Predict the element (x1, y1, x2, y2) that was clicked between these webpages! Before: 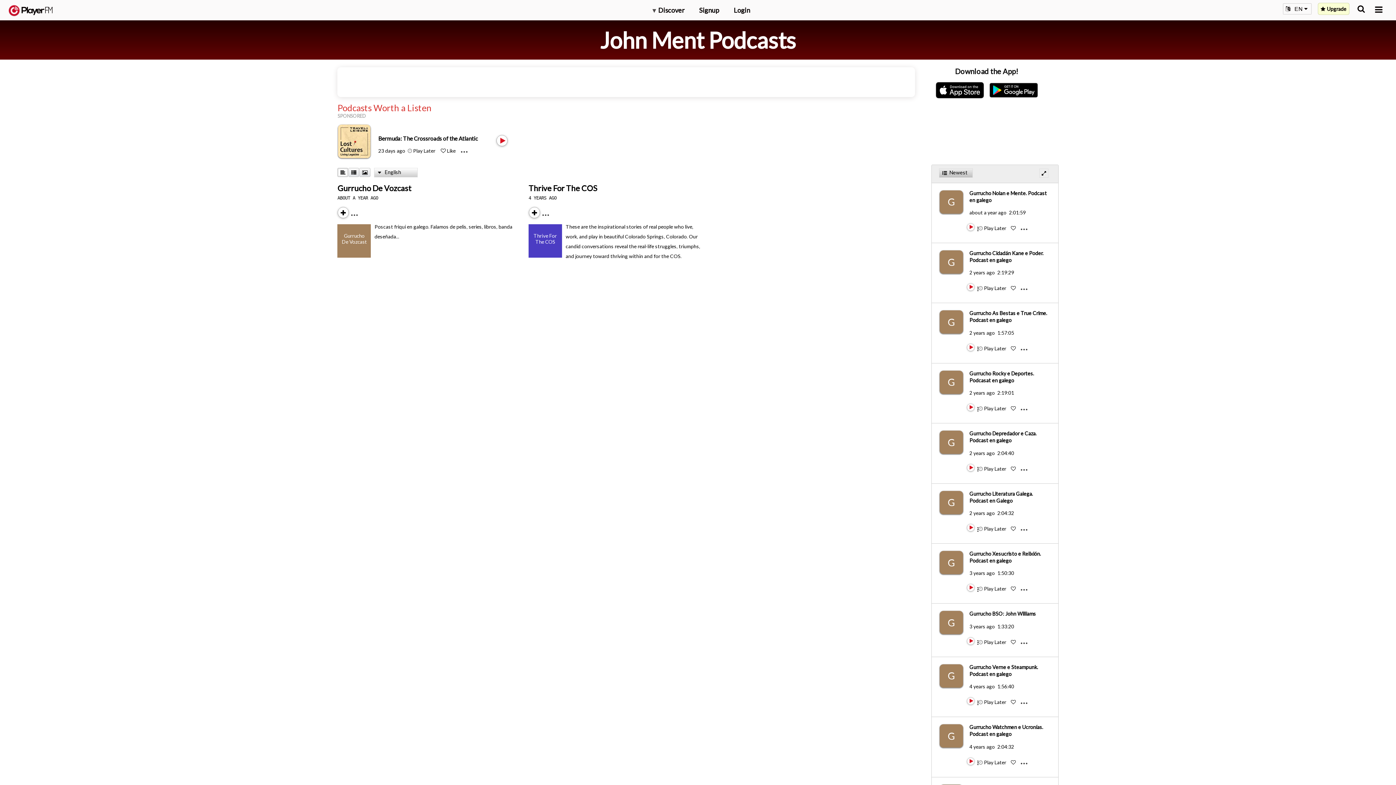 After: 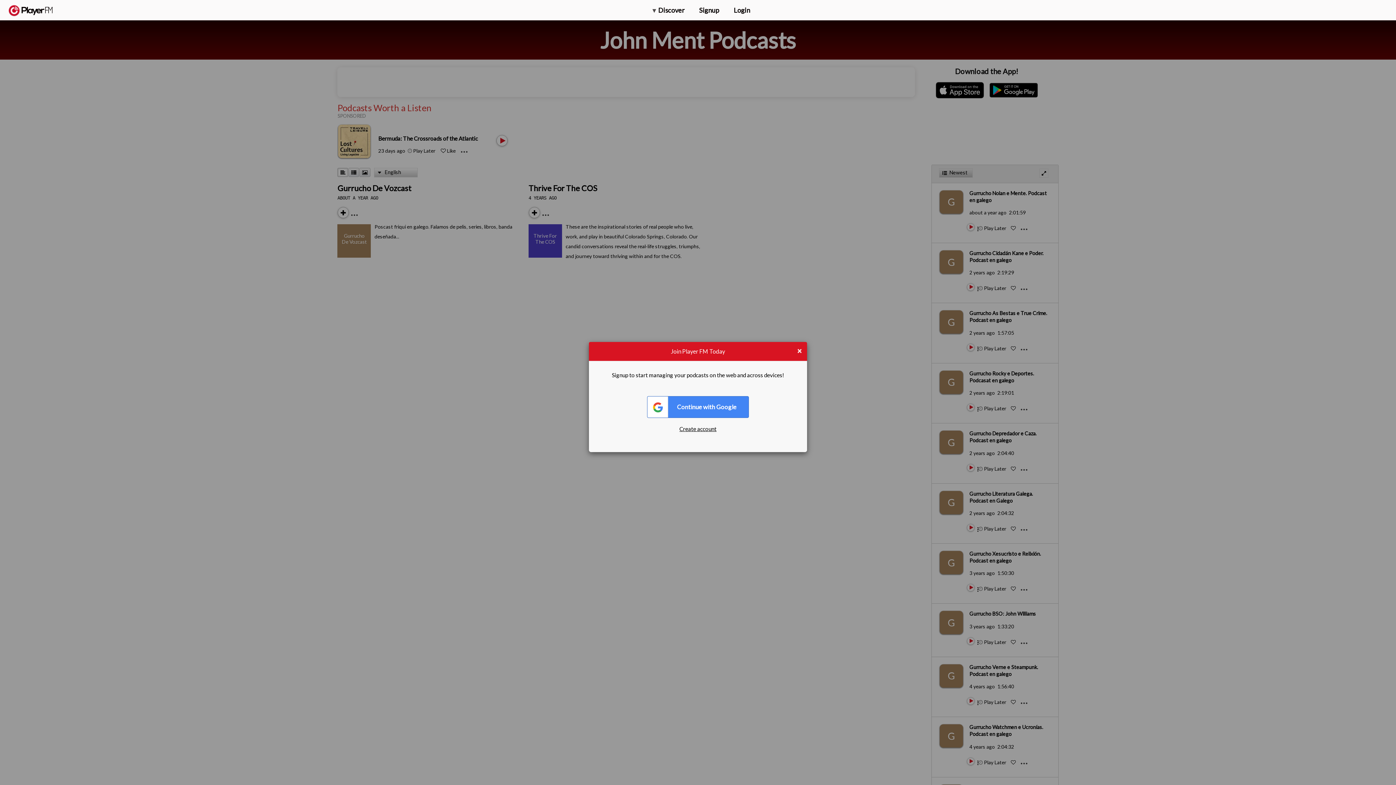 Action: bbox: (984, 699, 1006, 705) label: Add to Play later